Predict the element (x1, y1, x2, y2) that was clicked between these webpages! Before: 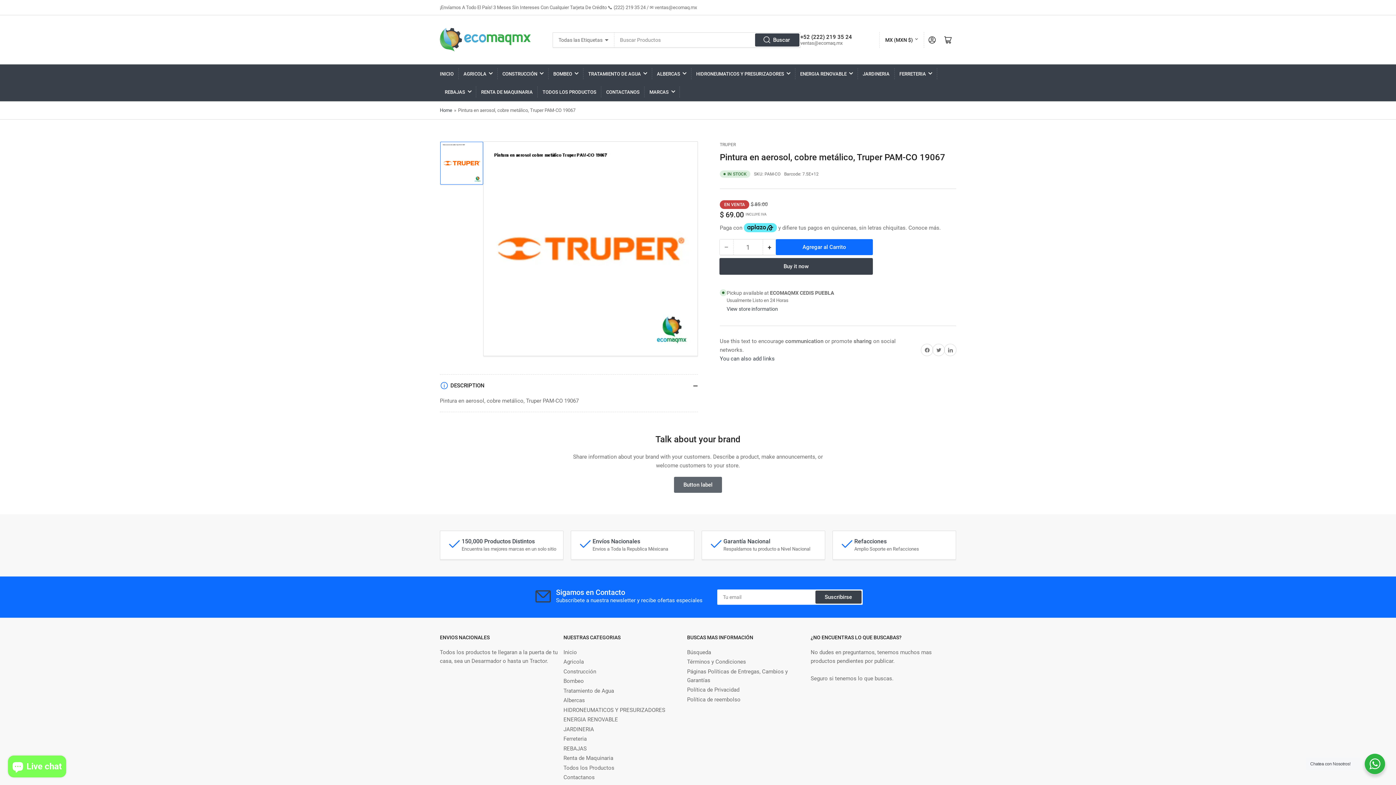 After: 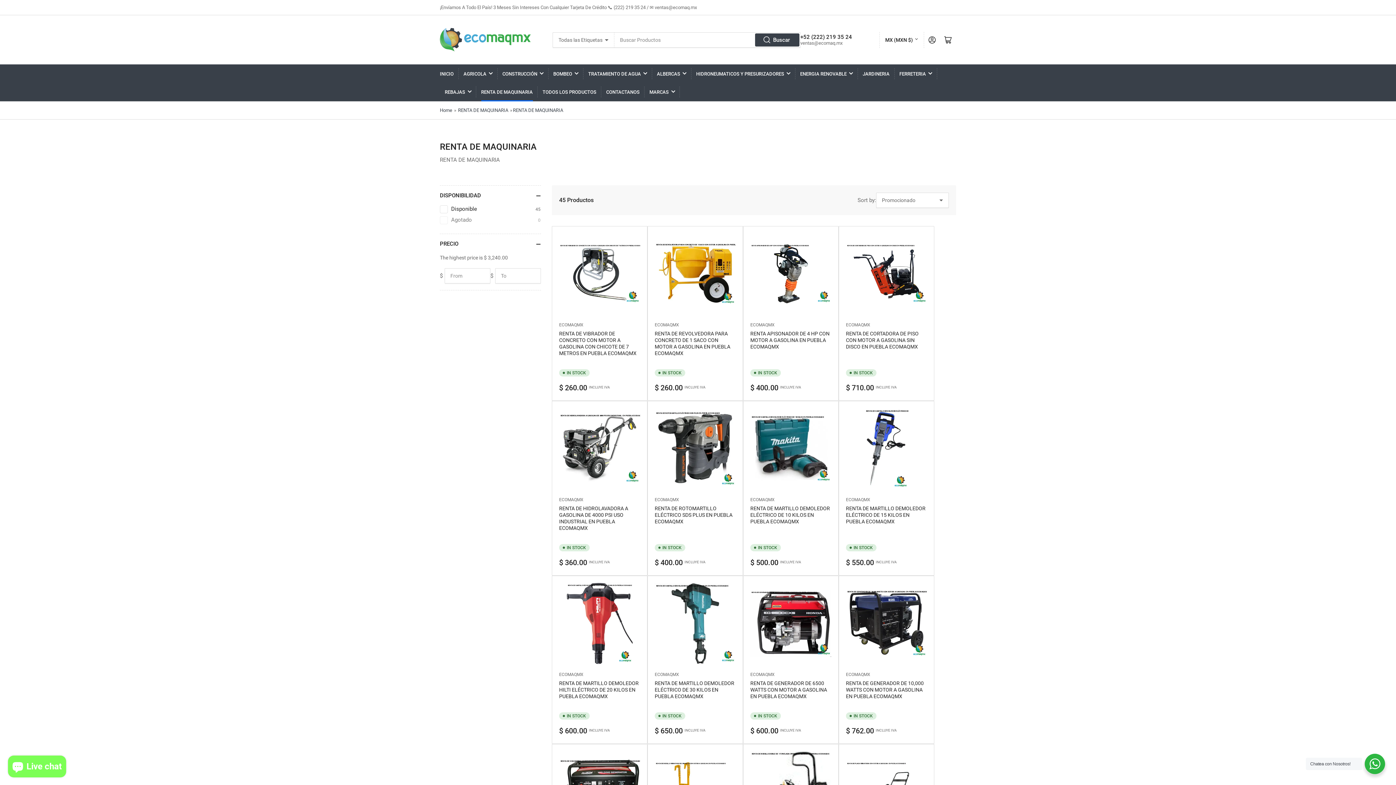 Action: label: RENTA DE MAQUINARIA bbox: (481, 82, 532, 101)